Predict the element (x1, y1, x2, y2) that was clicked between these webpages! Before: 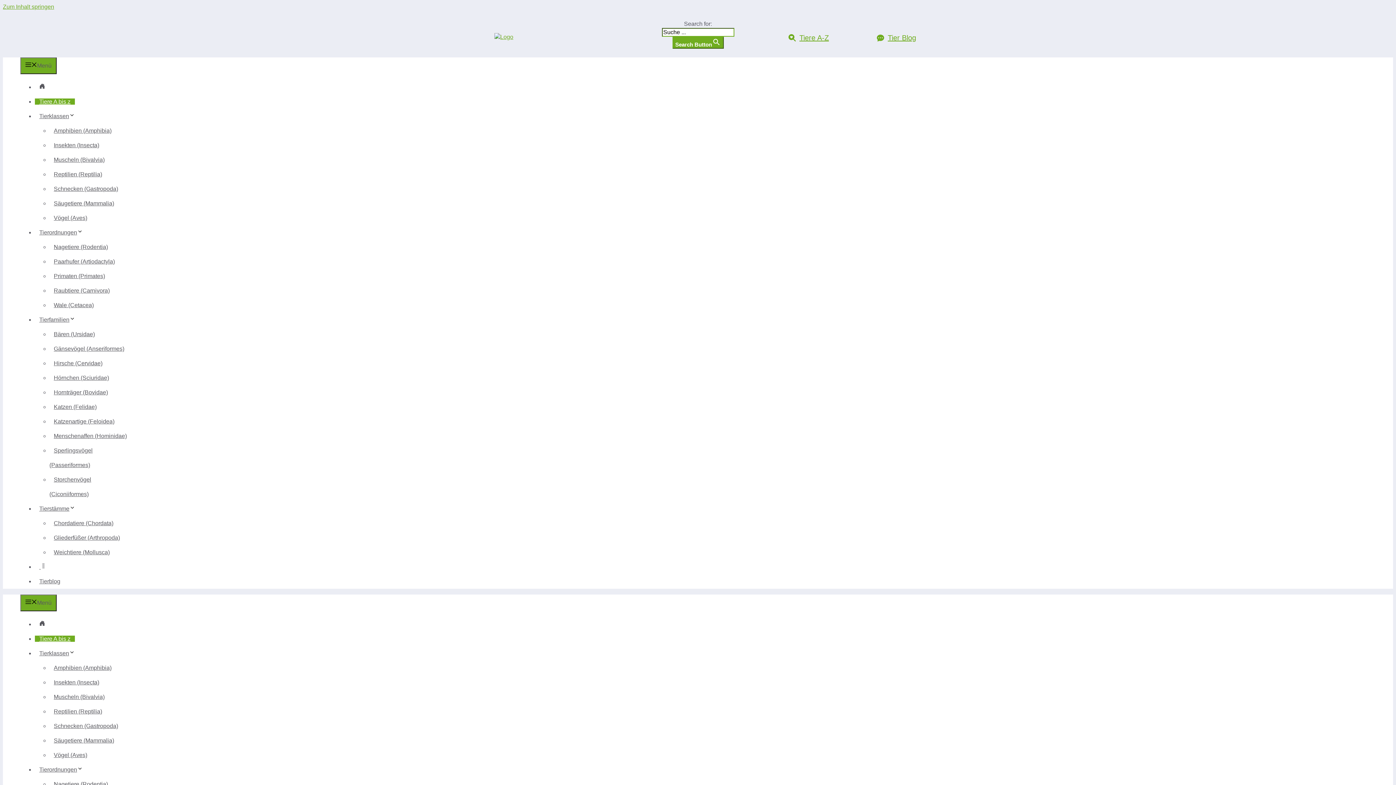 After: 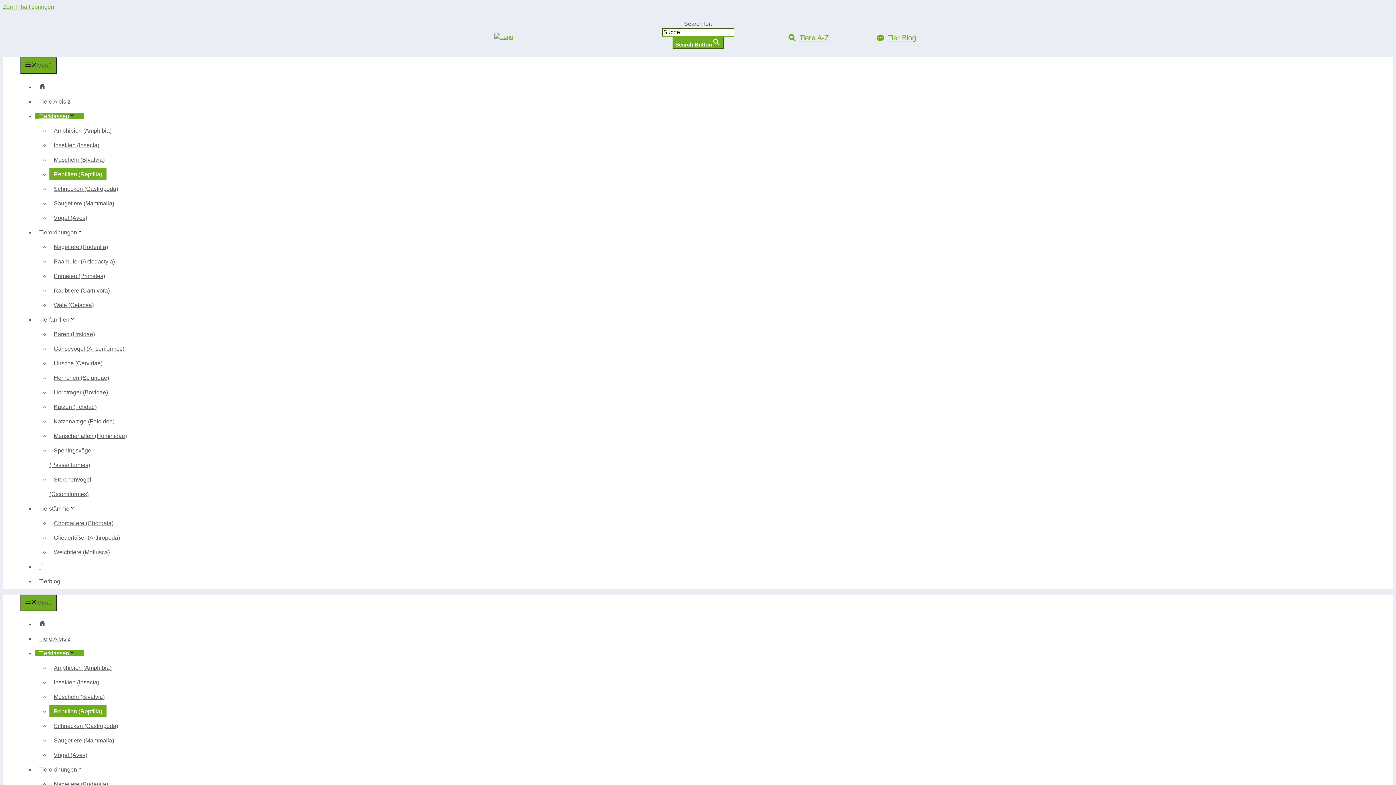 Action: label: Reptilien (Reptilia) bbox: (49, 168, 106, 180)